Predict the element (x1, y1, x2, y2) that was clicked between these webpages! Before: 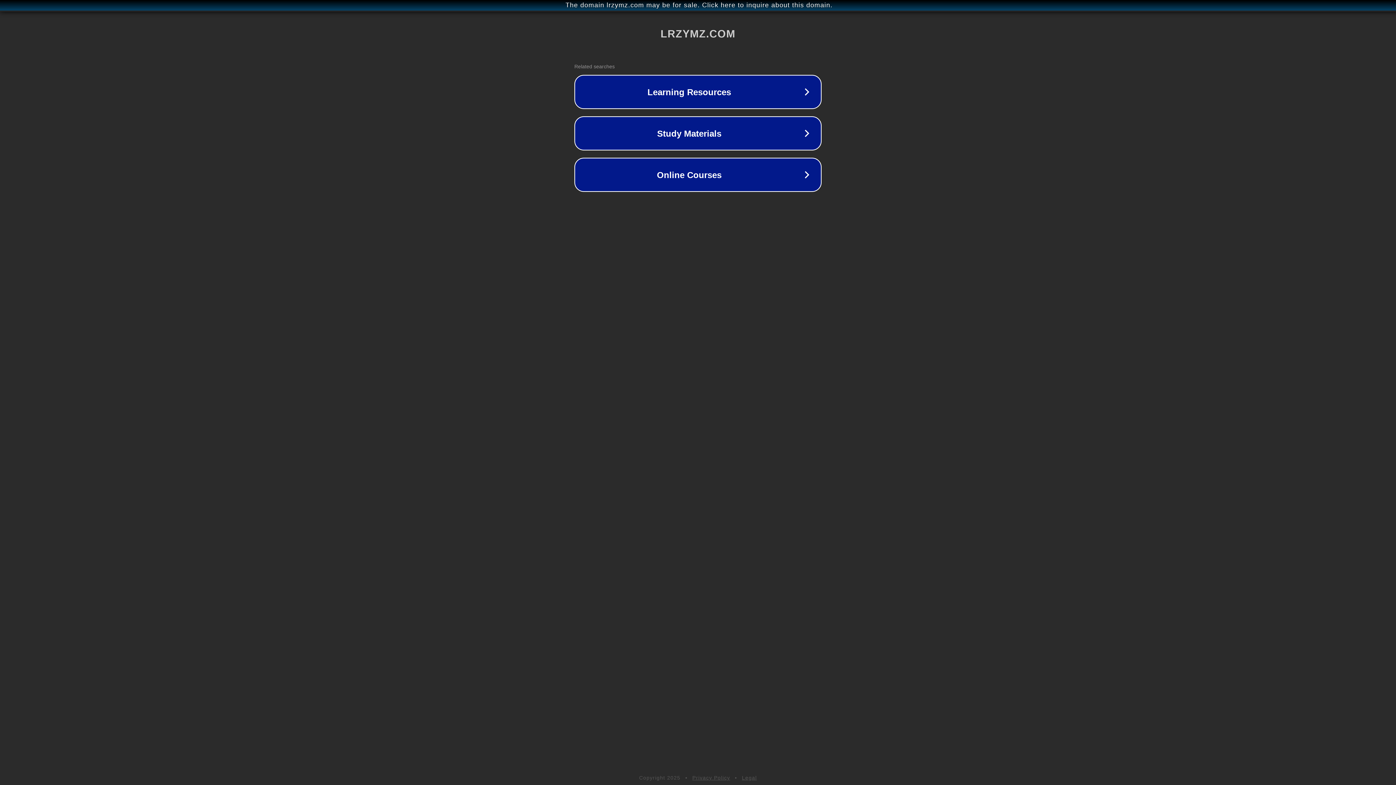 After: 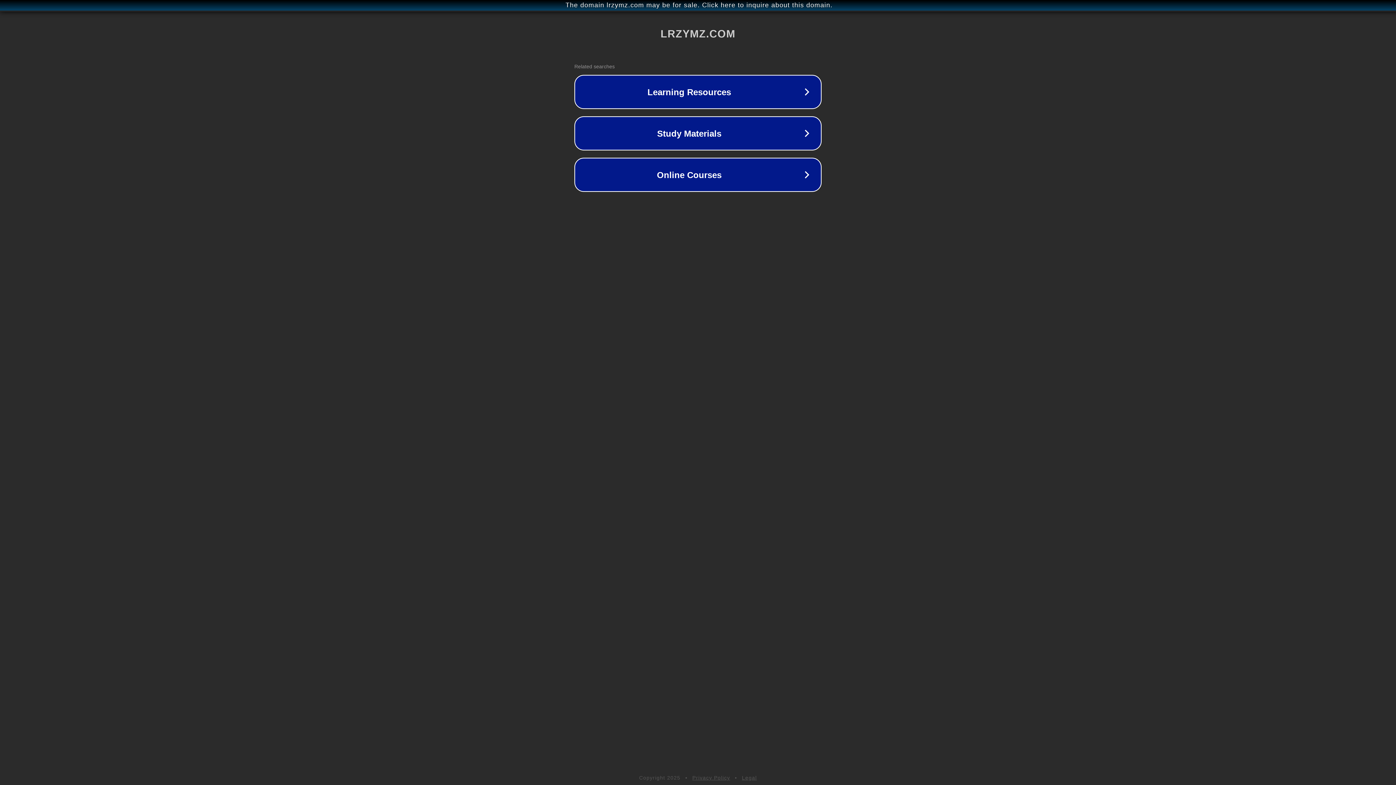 Action: bbox: (692, 775, 730, 781) label: Privacy Policy